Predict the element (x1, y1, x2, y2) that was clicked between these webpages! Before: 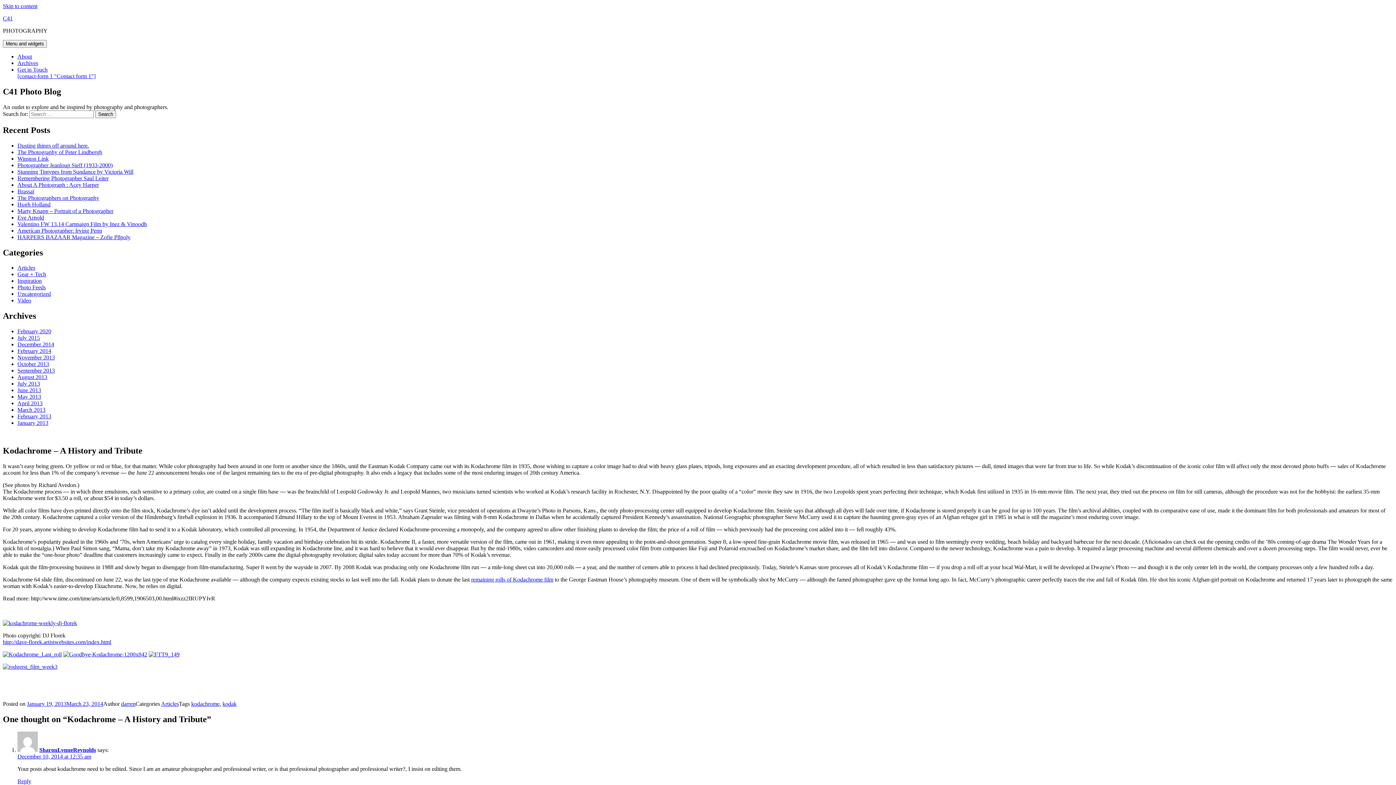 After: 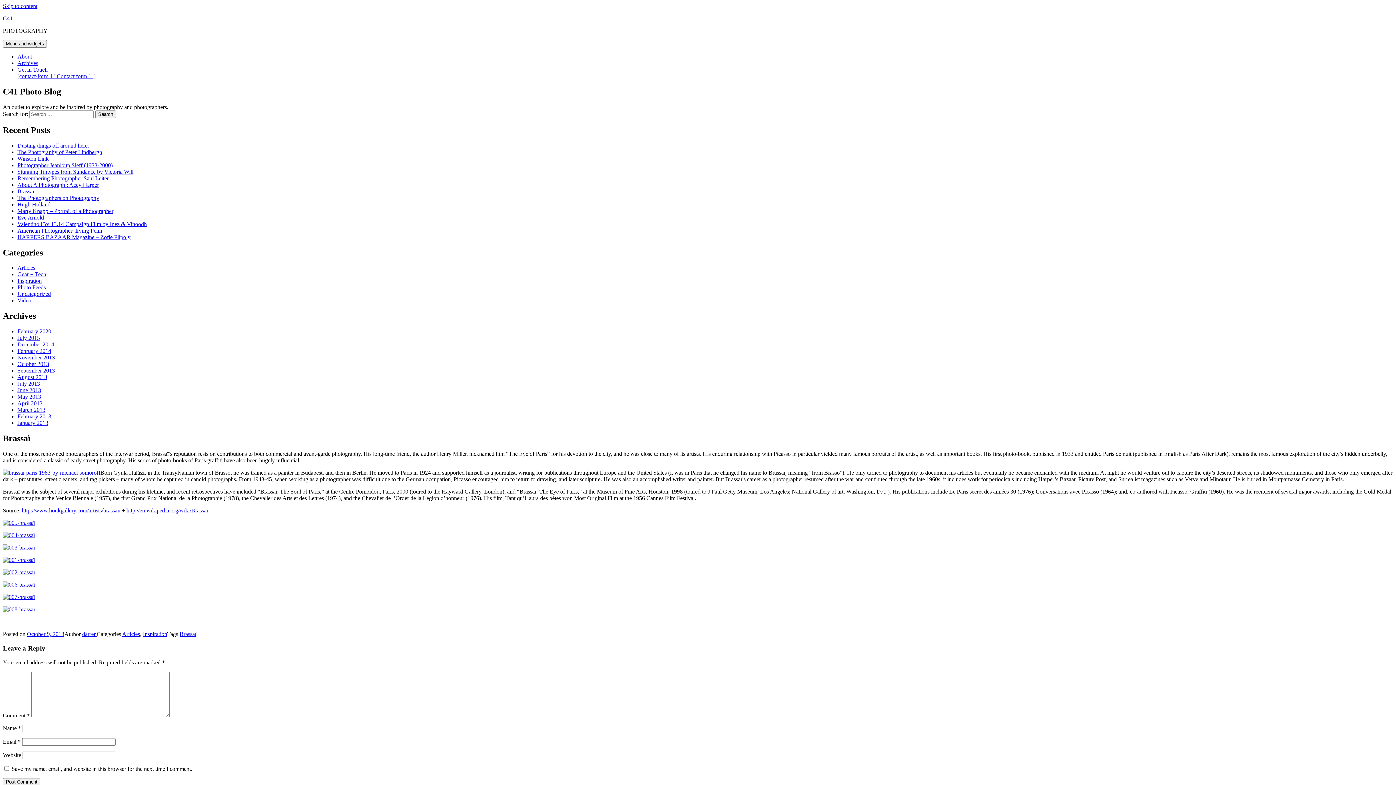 Action: bbox: (17, 188, 34, 194) label: Brassaï